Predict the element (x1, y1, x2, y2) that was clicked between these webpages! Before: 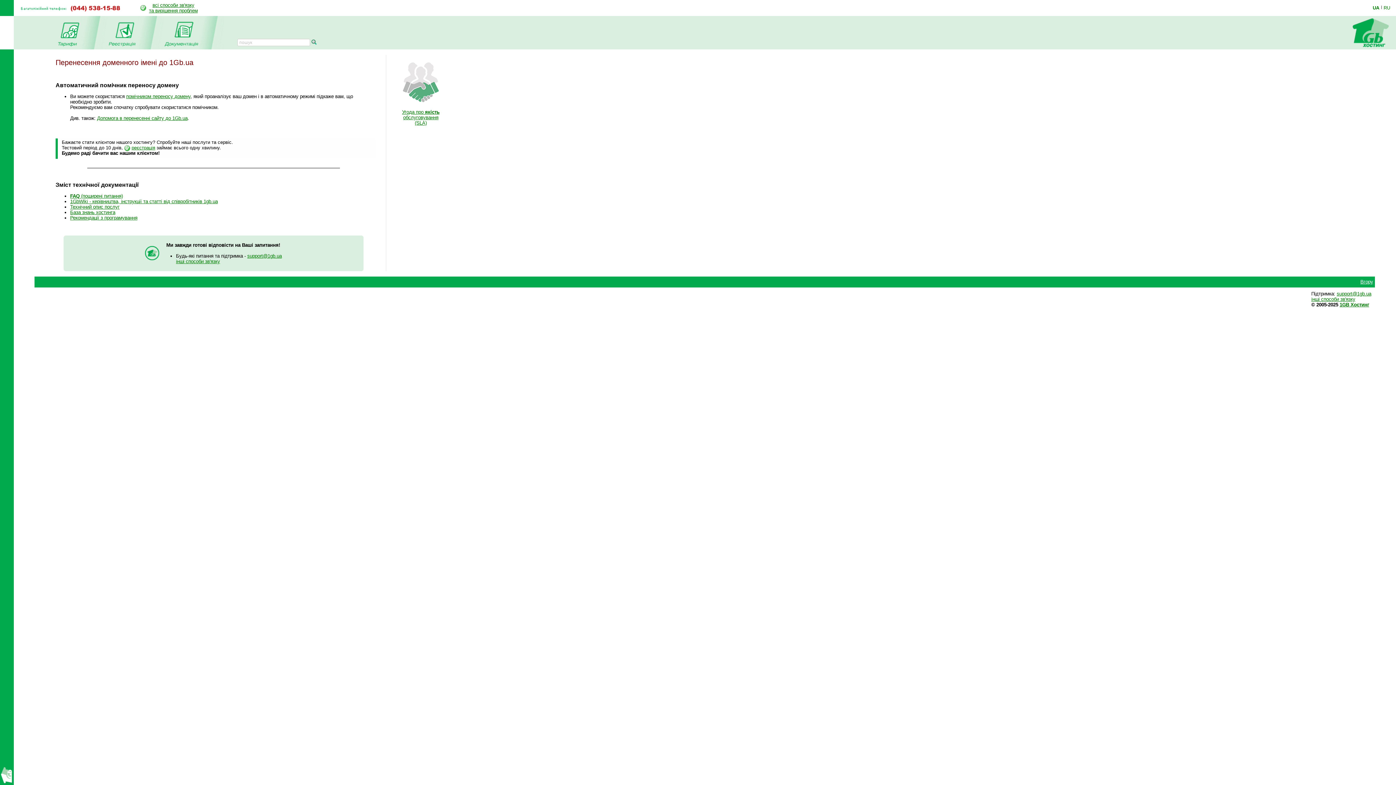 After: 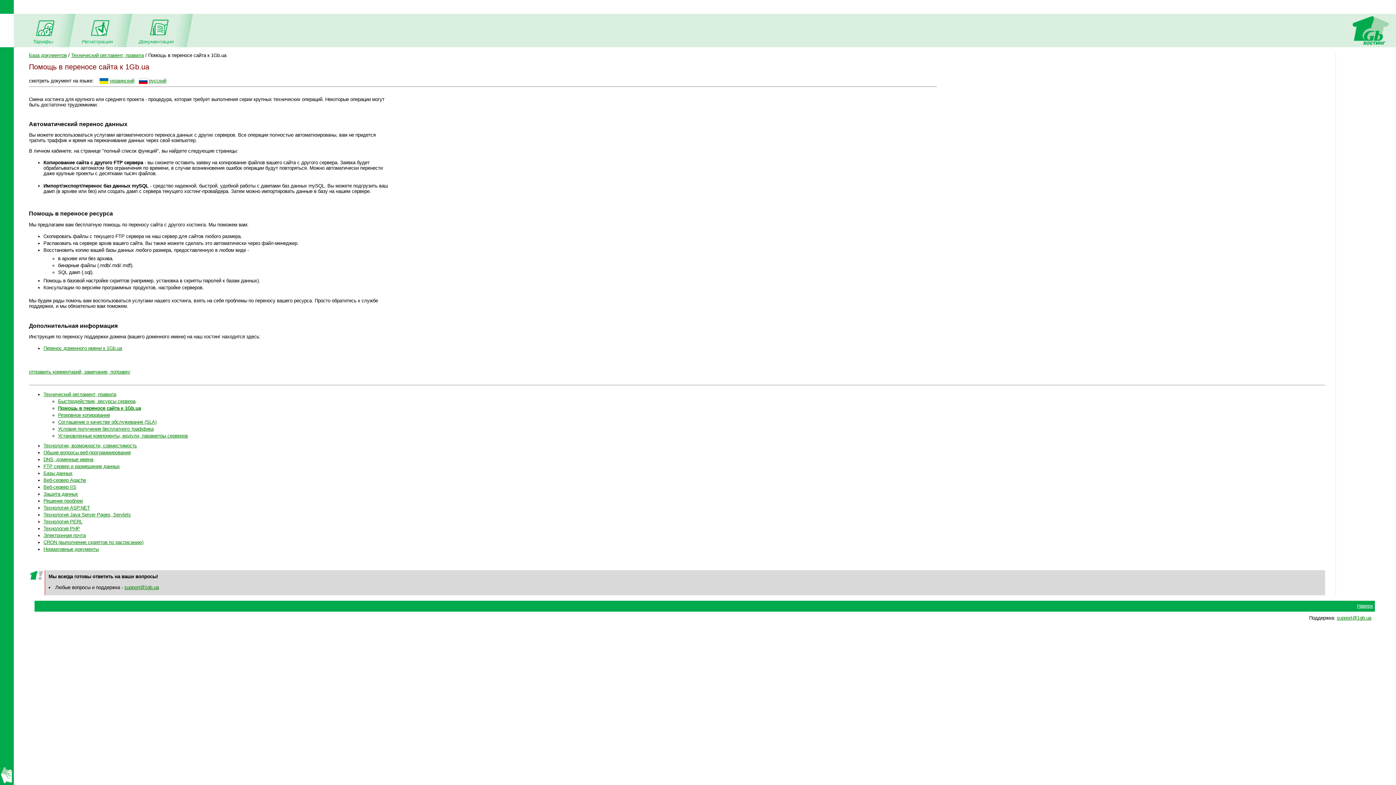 Action: bbox: (97, 115, 187, 120) label: Допомога в перенесенні сайту до 1Gb.ua